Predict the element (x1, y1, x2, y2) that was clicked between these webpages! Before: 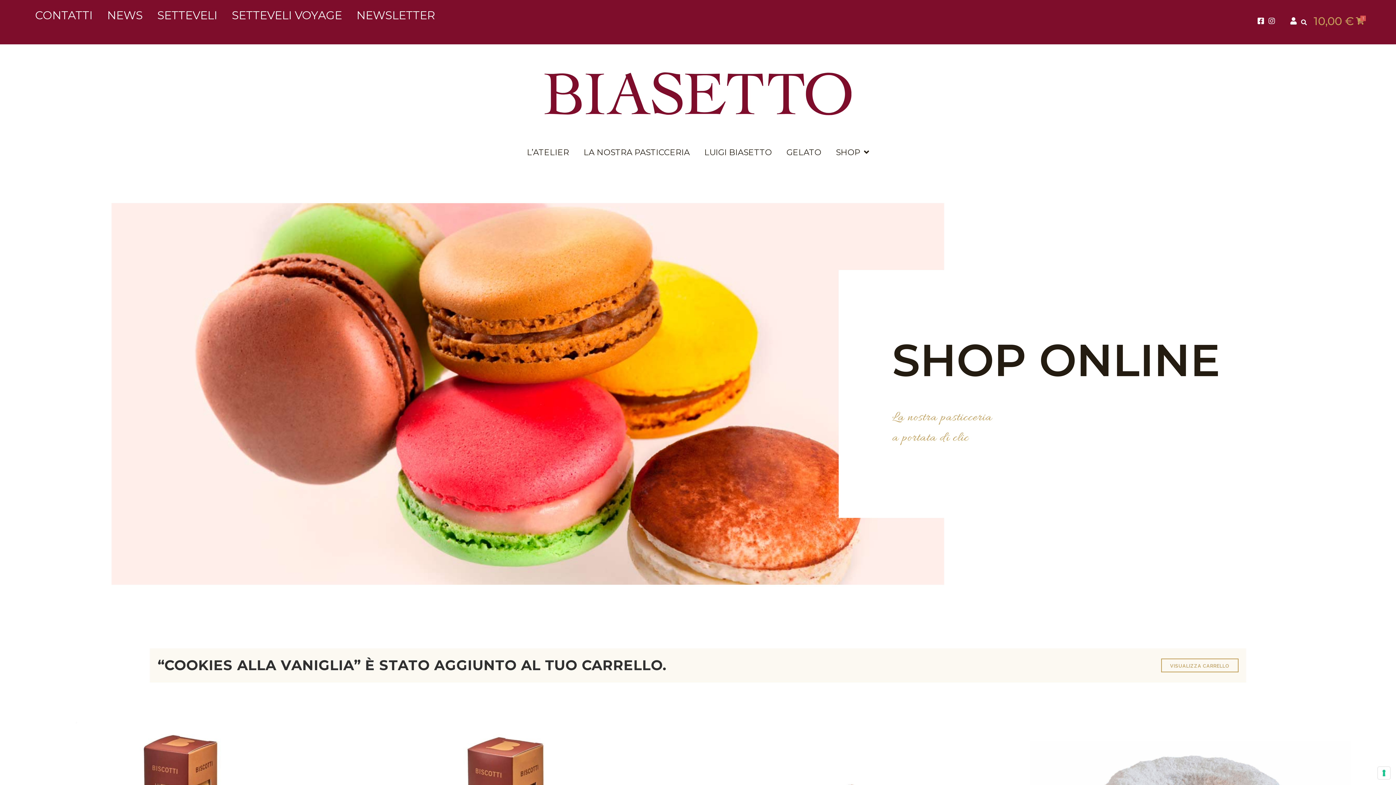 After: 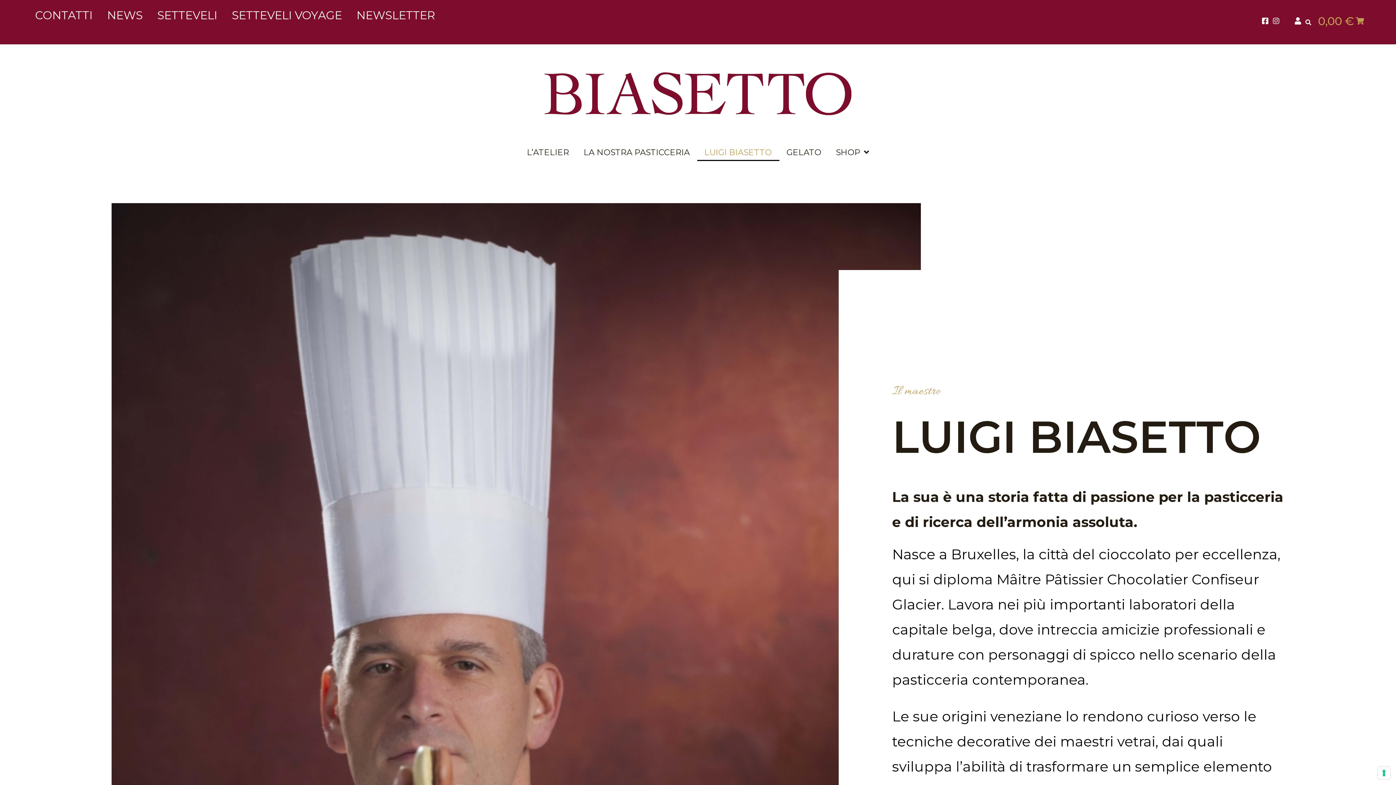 Action: bbox: (697, 143, 779, 161) label: LUIGI BIASETTO